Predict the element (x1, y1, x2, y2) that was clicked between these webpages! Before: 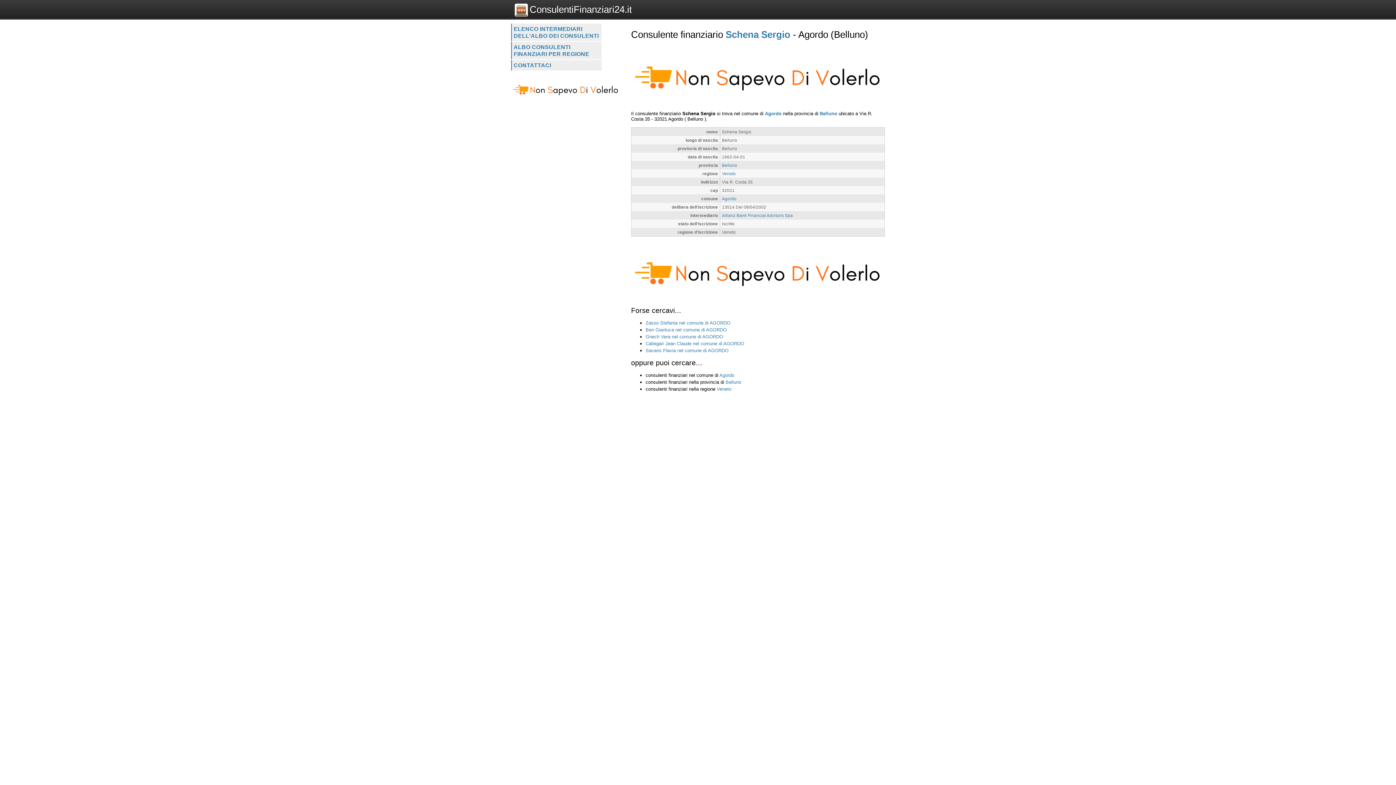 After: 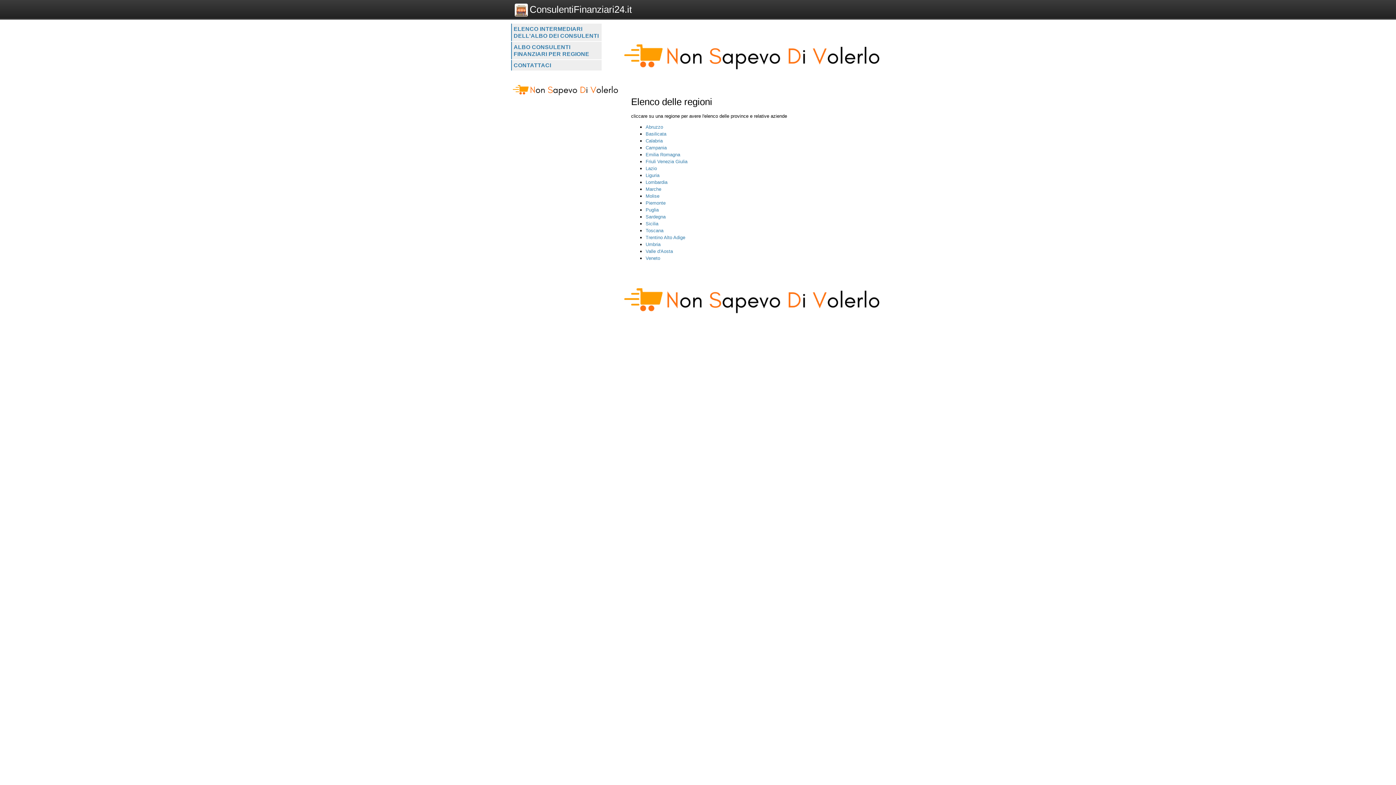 Action: label: ALBO CONSULENTI FINANZIARI PER REGIONE bbox: (511, 41, 601, 59)